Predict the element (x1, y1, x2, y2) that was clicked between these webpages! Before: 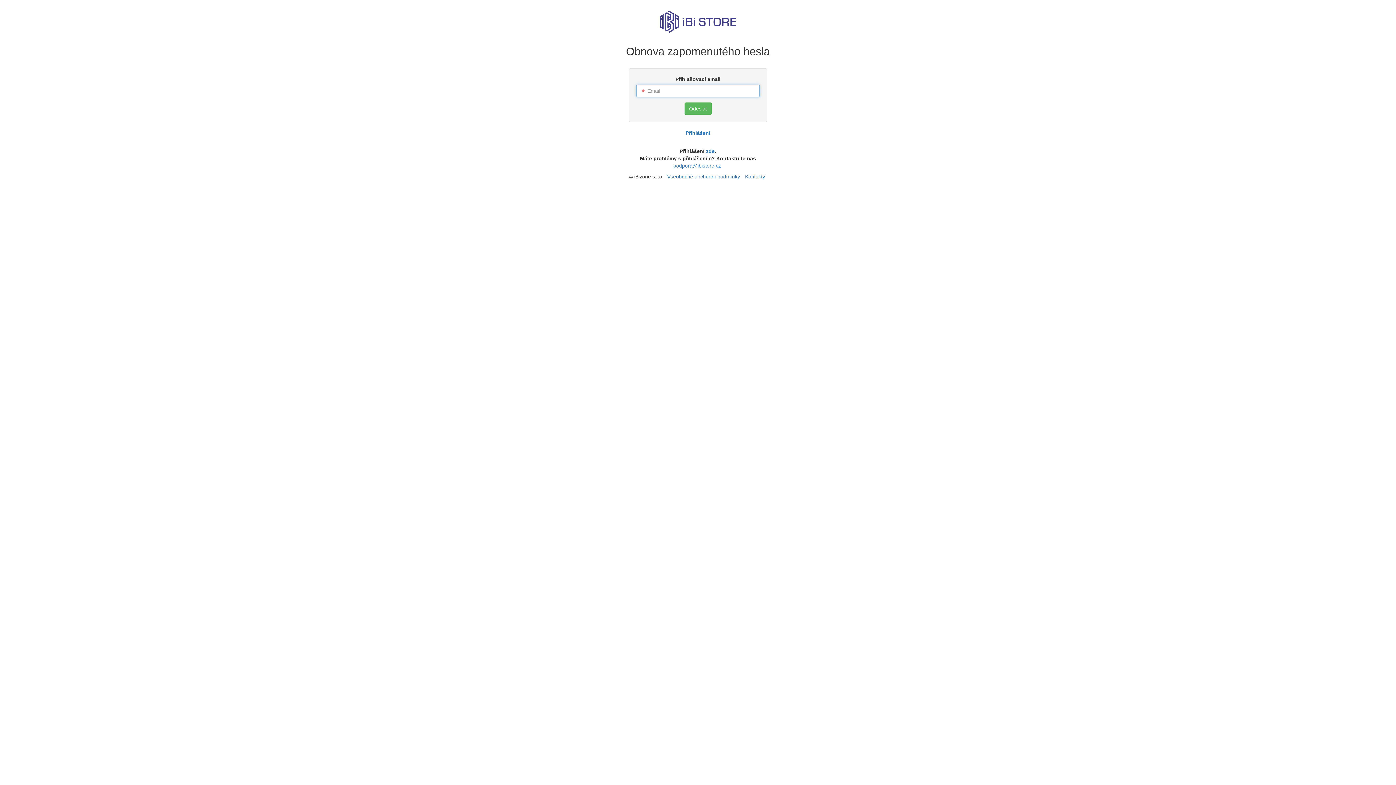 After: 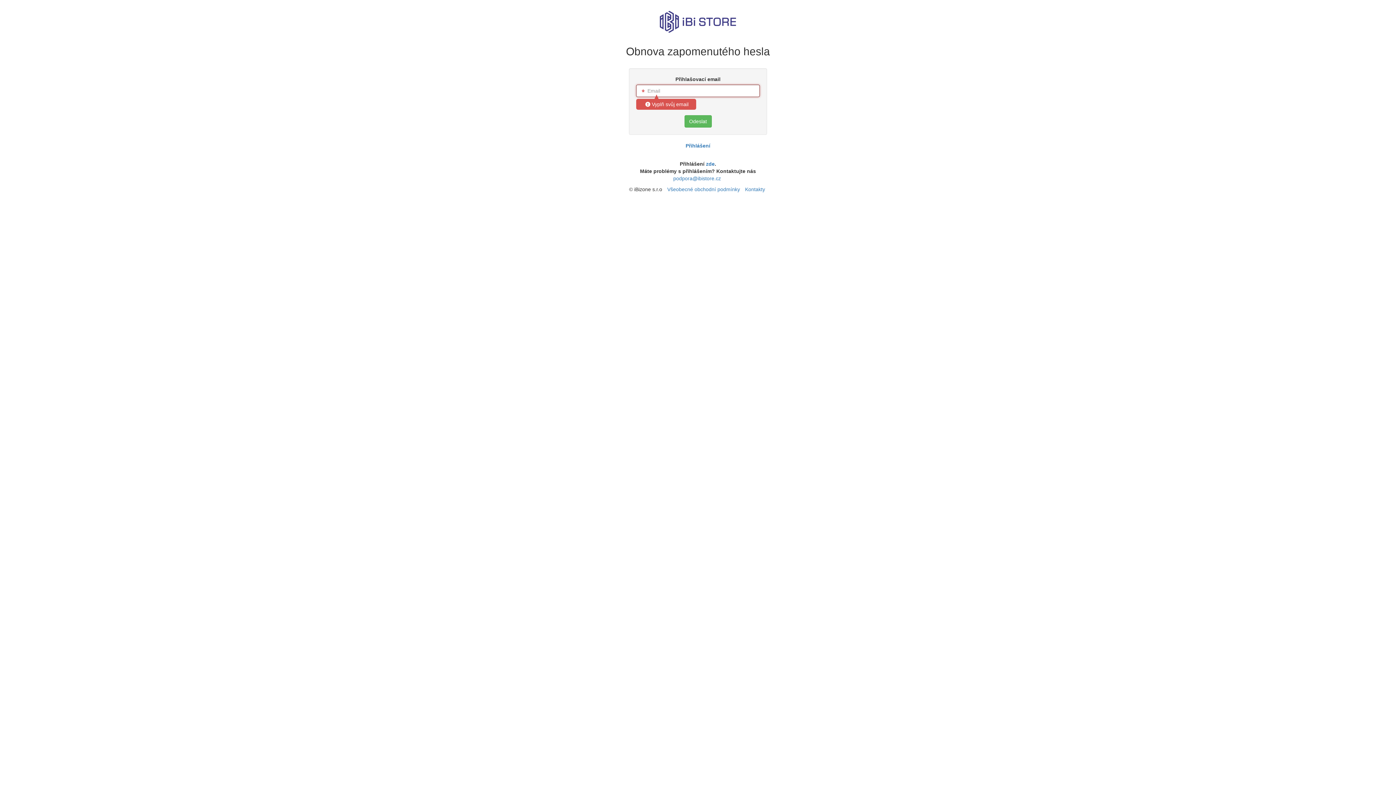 Action: label: podpora@ibistore.cz bbox: (673, 162, 721, 168)